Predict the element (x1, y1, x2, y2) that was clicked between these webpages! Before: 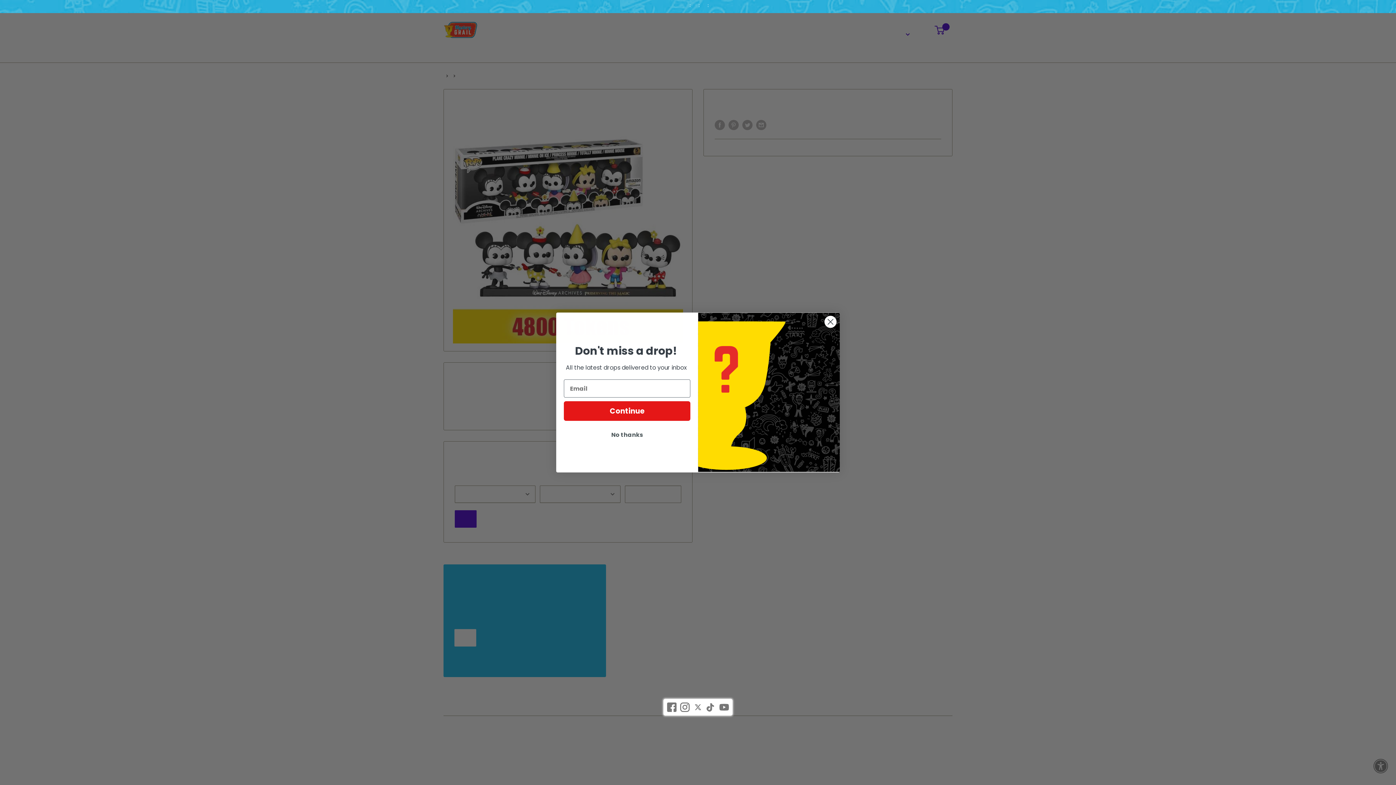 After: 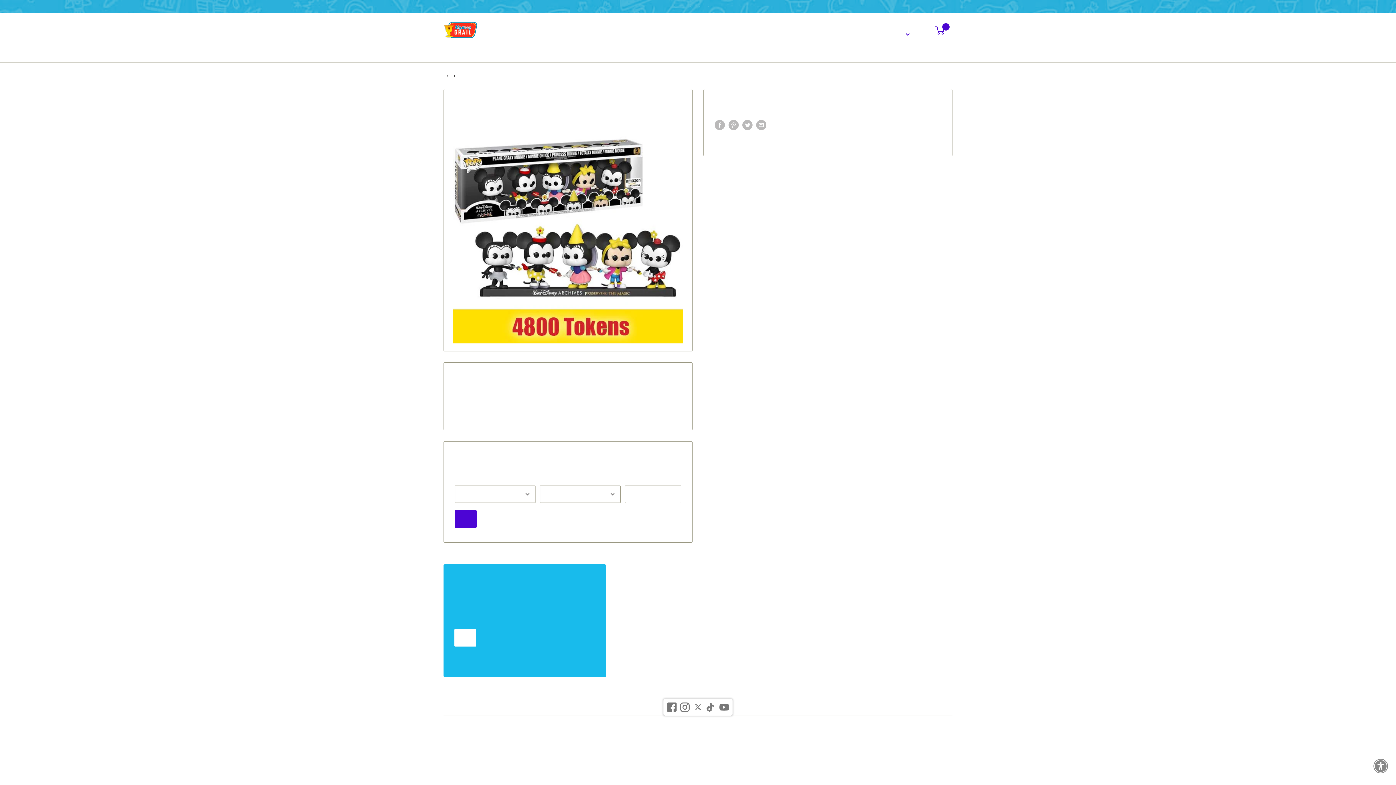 Action: label: No thanks bbox: (564, 428, 690, 442)